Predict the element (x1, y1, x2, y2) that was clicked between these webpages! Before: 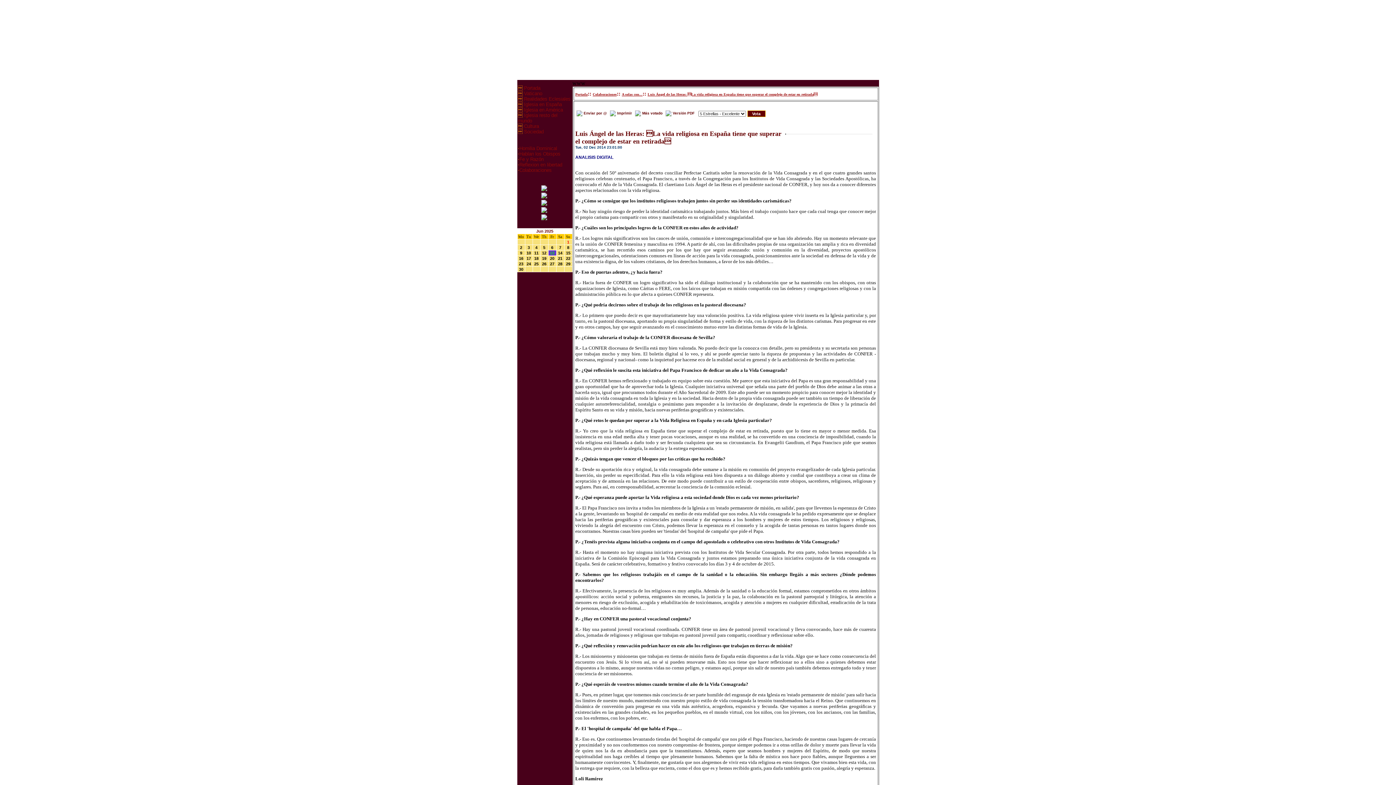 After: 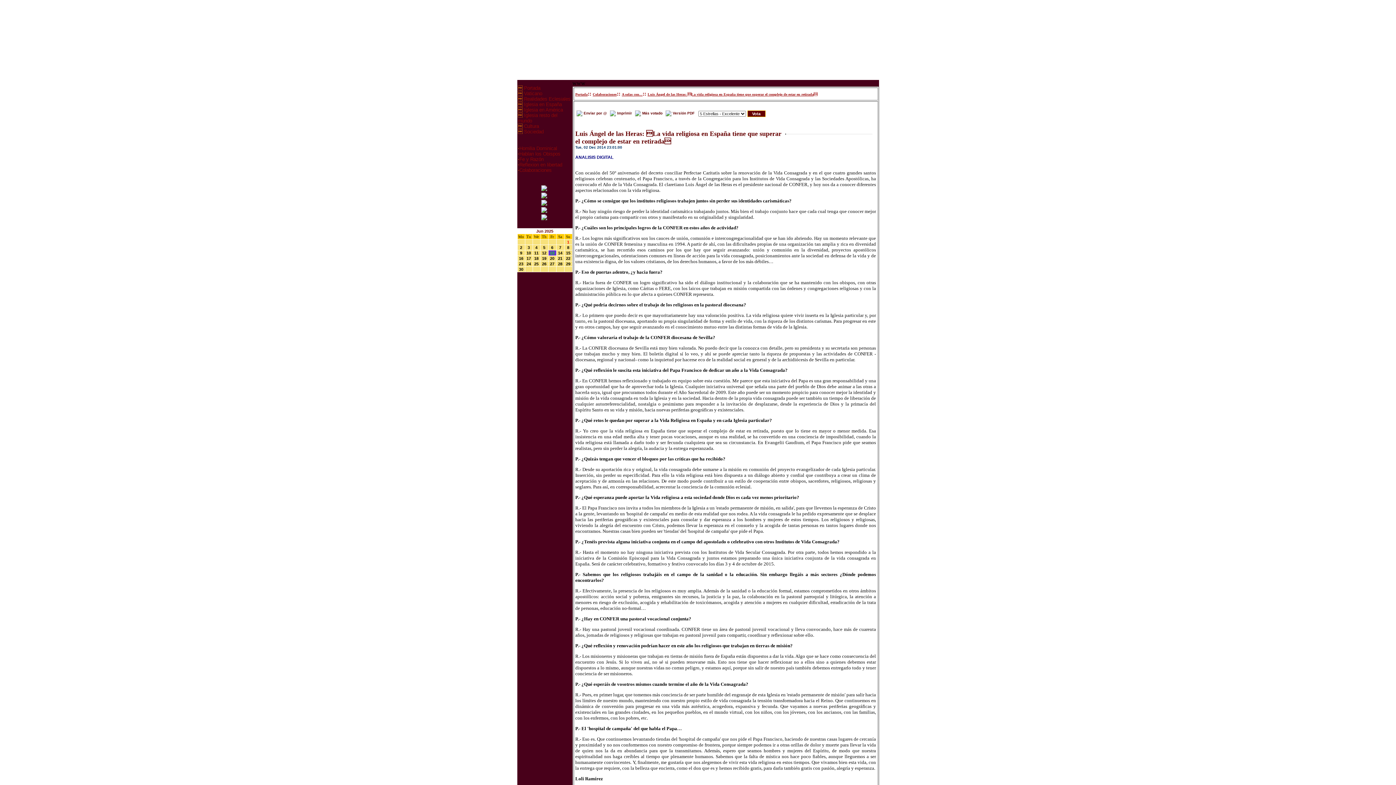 Action: label: Luis Ángel de las Heras: La vida religiosa en España tiene que superar el complejo de estar en retirada bbox: (647, 92, 817, 96)